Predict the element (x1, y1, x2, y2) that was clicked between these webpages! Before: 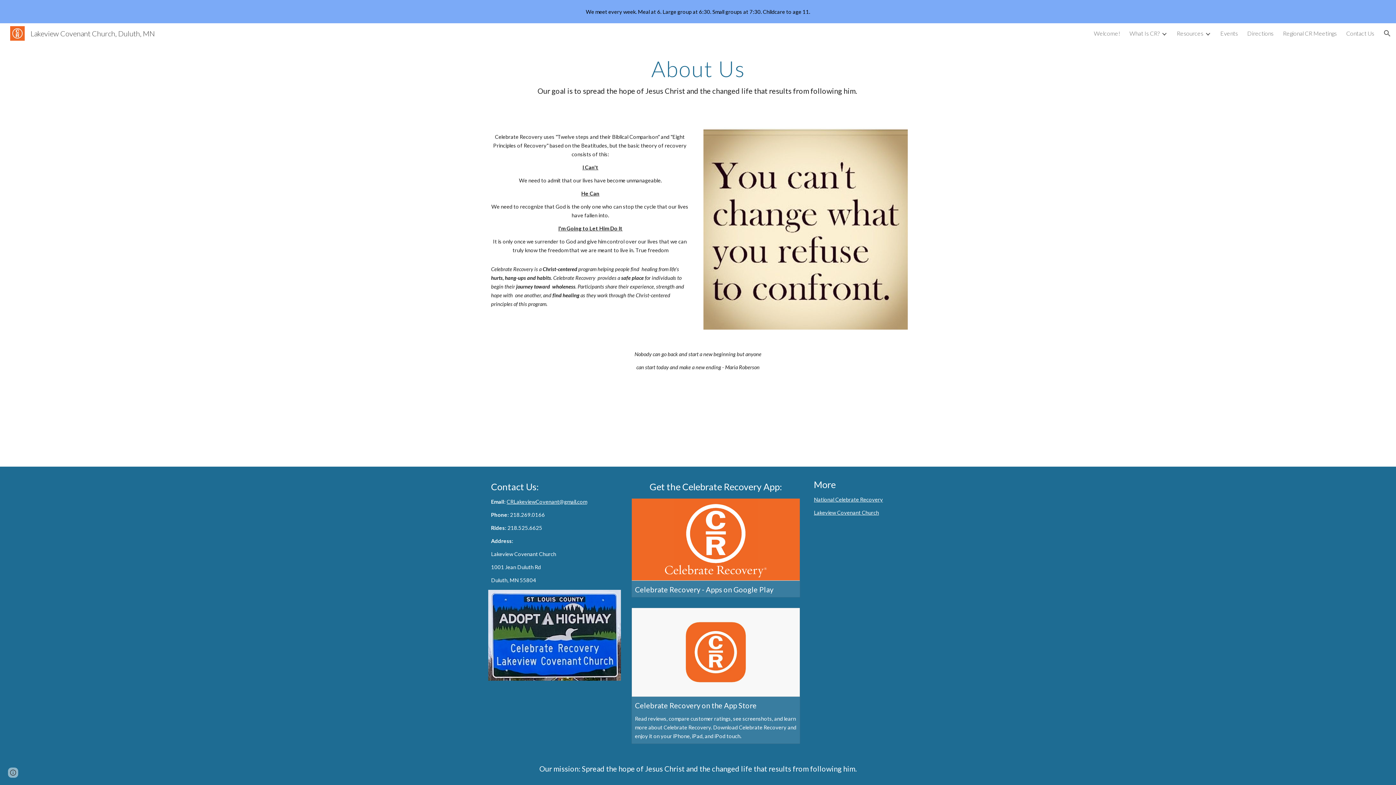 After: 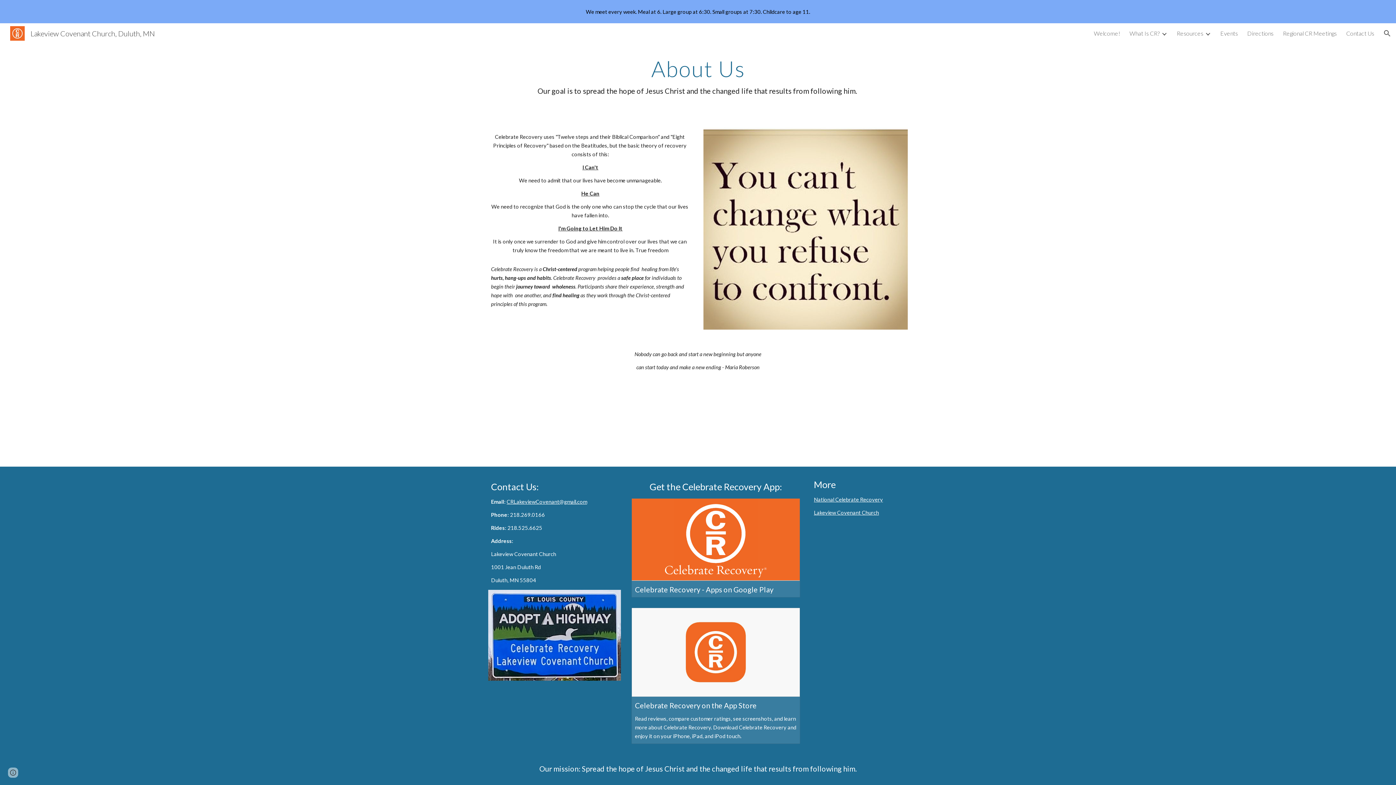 Action: label: CRLakeviewCovenant@gmail.com bbox: (506, 498, 587, 505)